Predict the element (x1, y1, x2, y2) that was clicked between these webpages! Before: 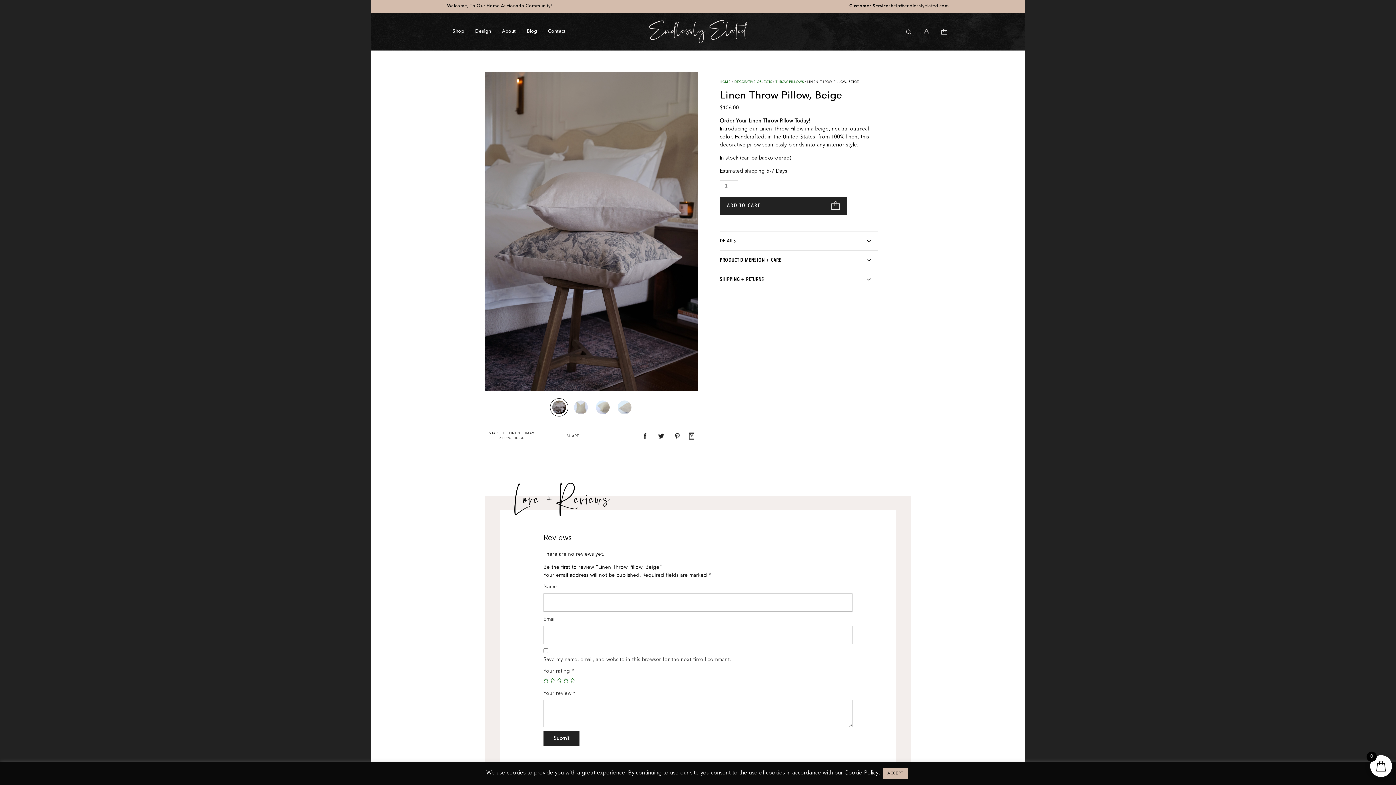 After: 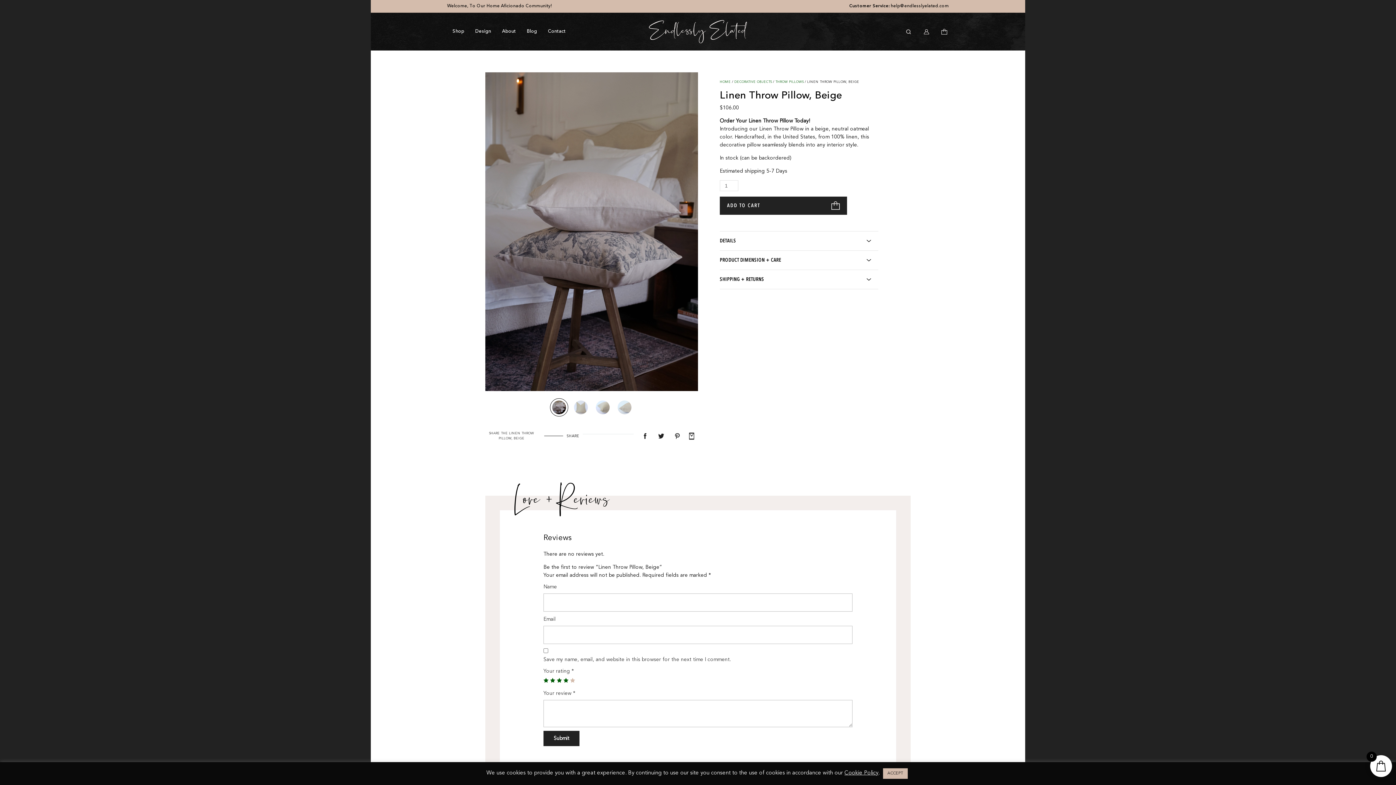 Action: label: 5 of 5 stars bbox: (570, 678, 575, 683)